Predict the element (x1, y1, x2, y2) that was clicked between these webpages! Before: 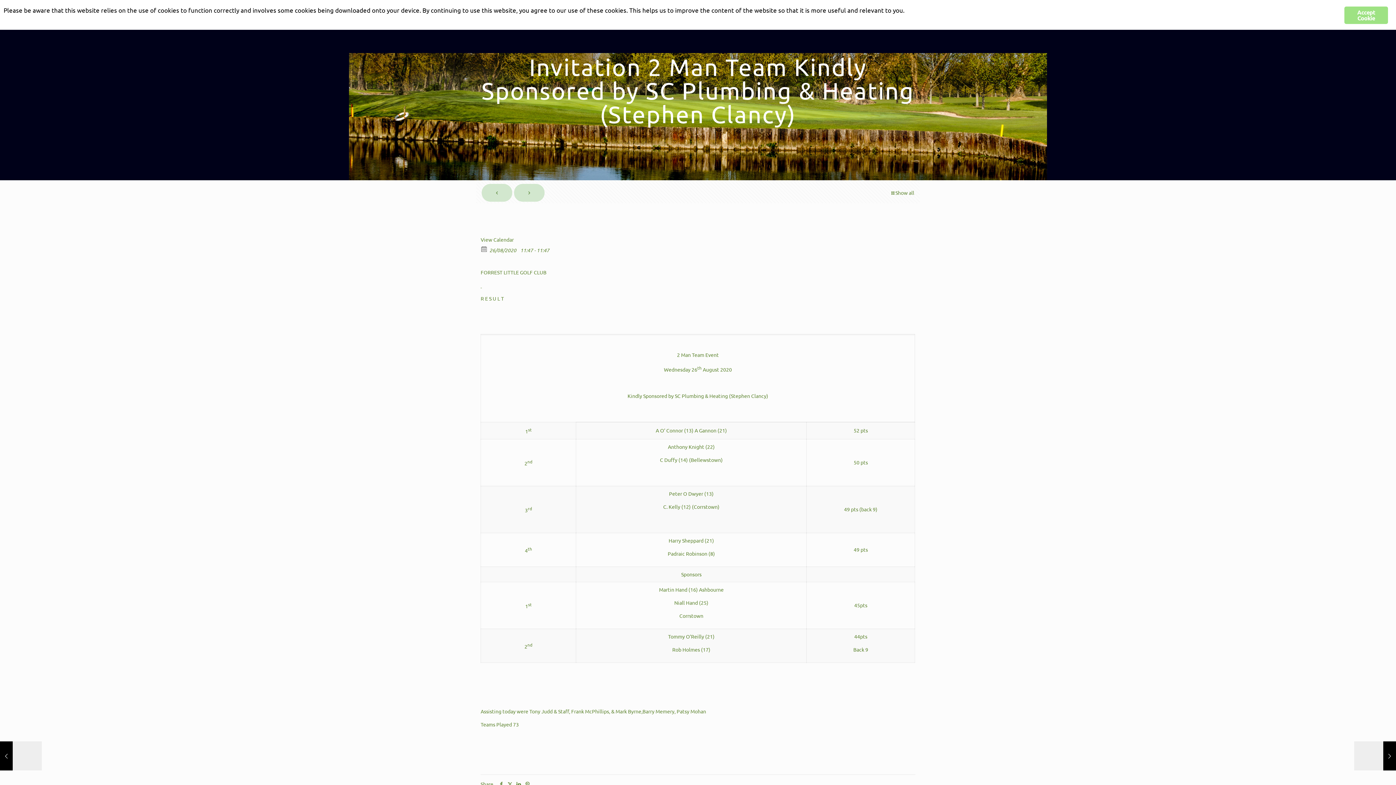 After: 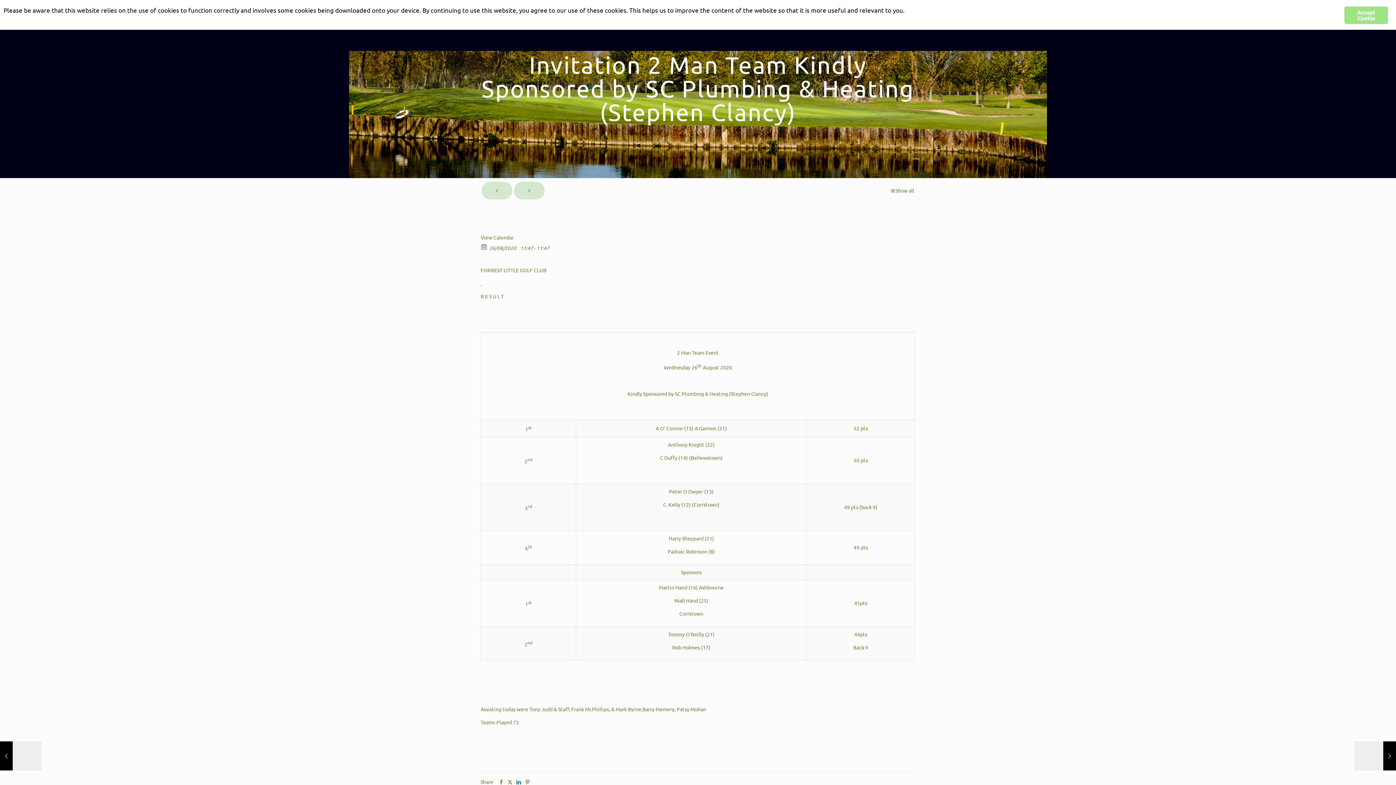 Action: bbox: (514, 781, 523, 787)